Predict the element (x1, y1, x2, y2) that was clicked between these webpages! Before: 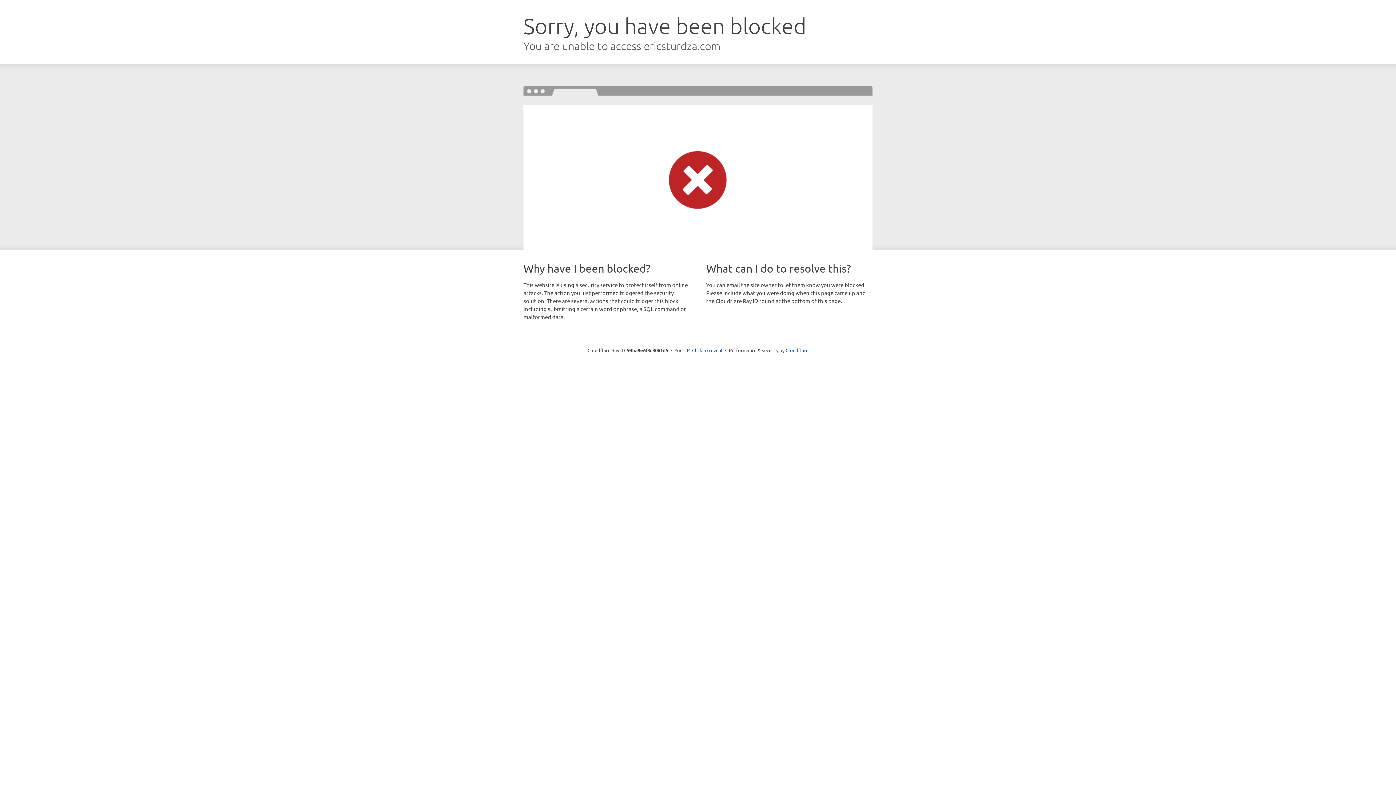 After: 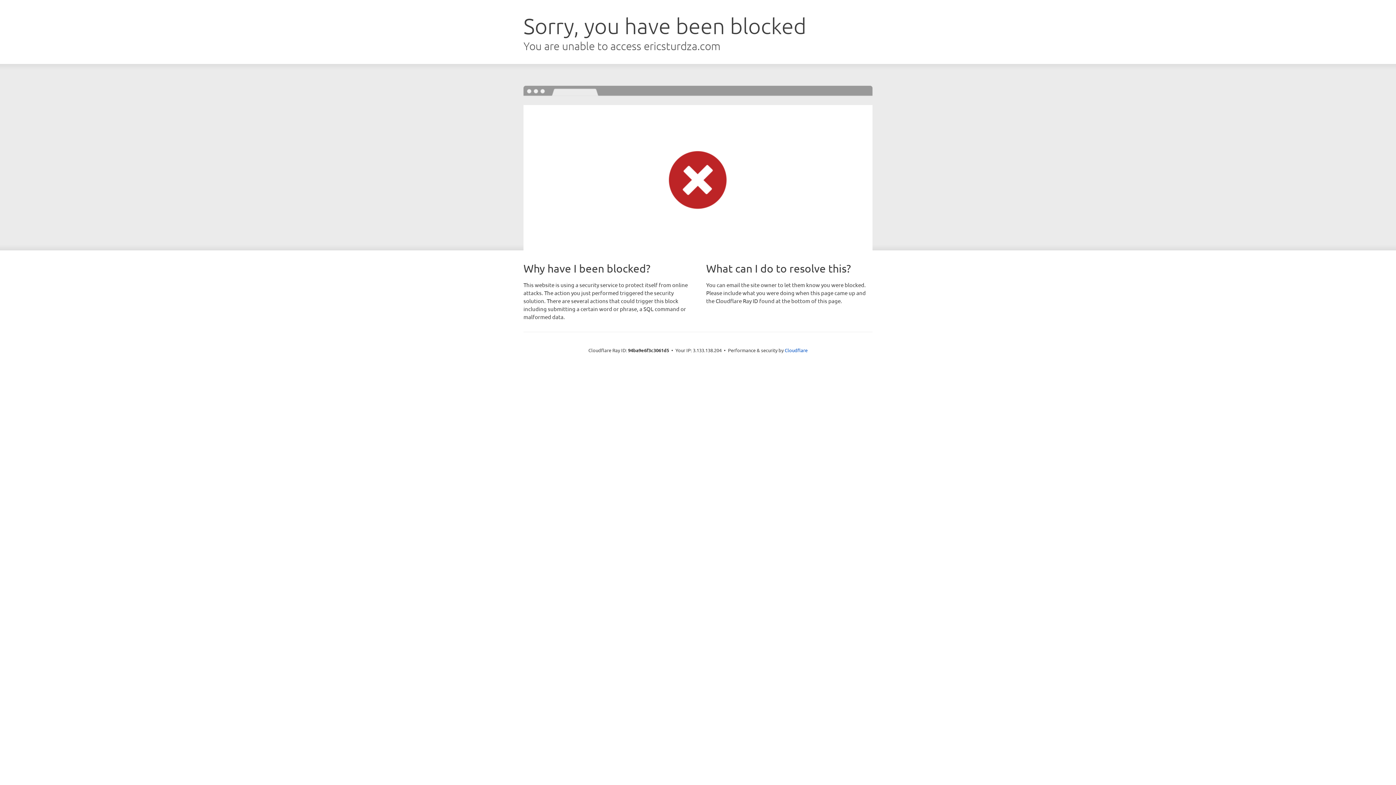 Action: bbox: (692, 346, 722, 353) label: Click to reveal